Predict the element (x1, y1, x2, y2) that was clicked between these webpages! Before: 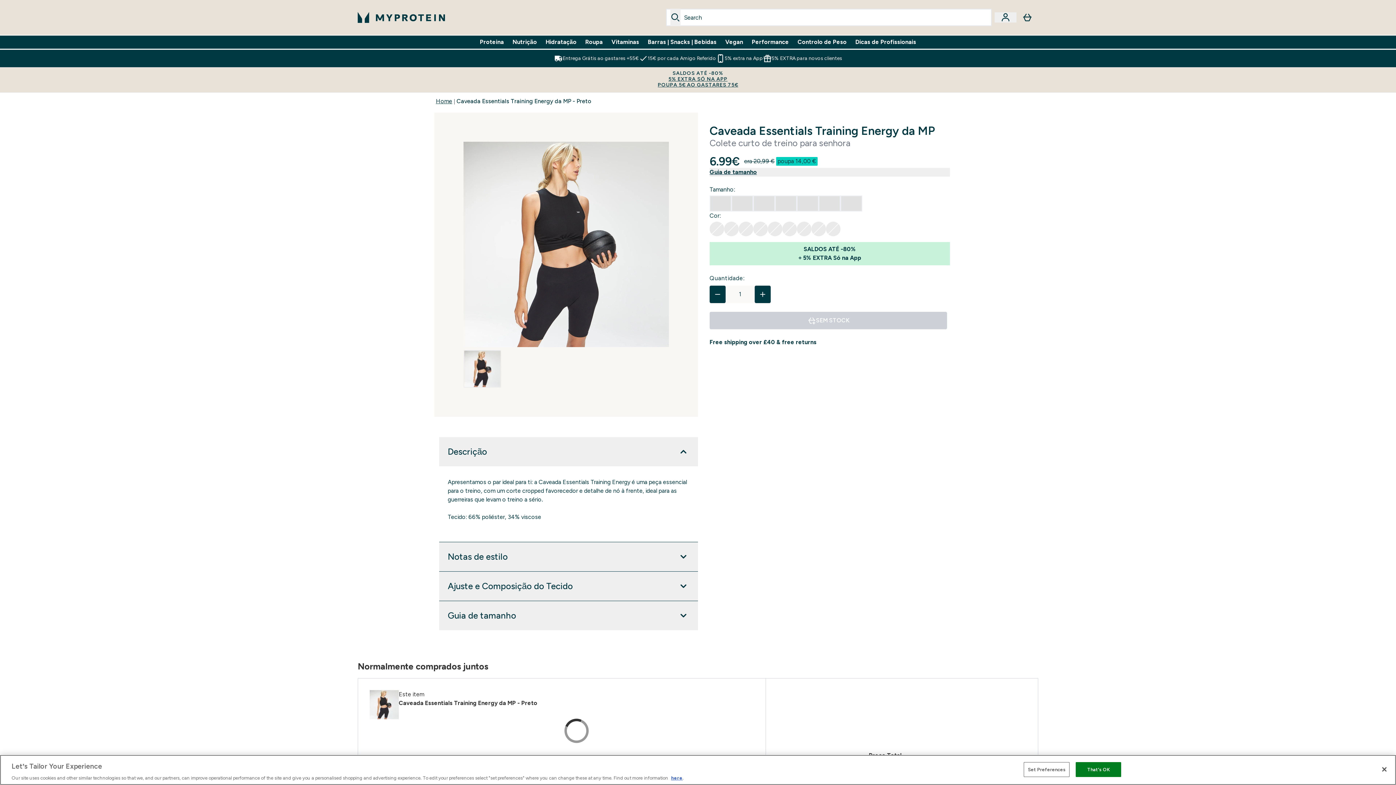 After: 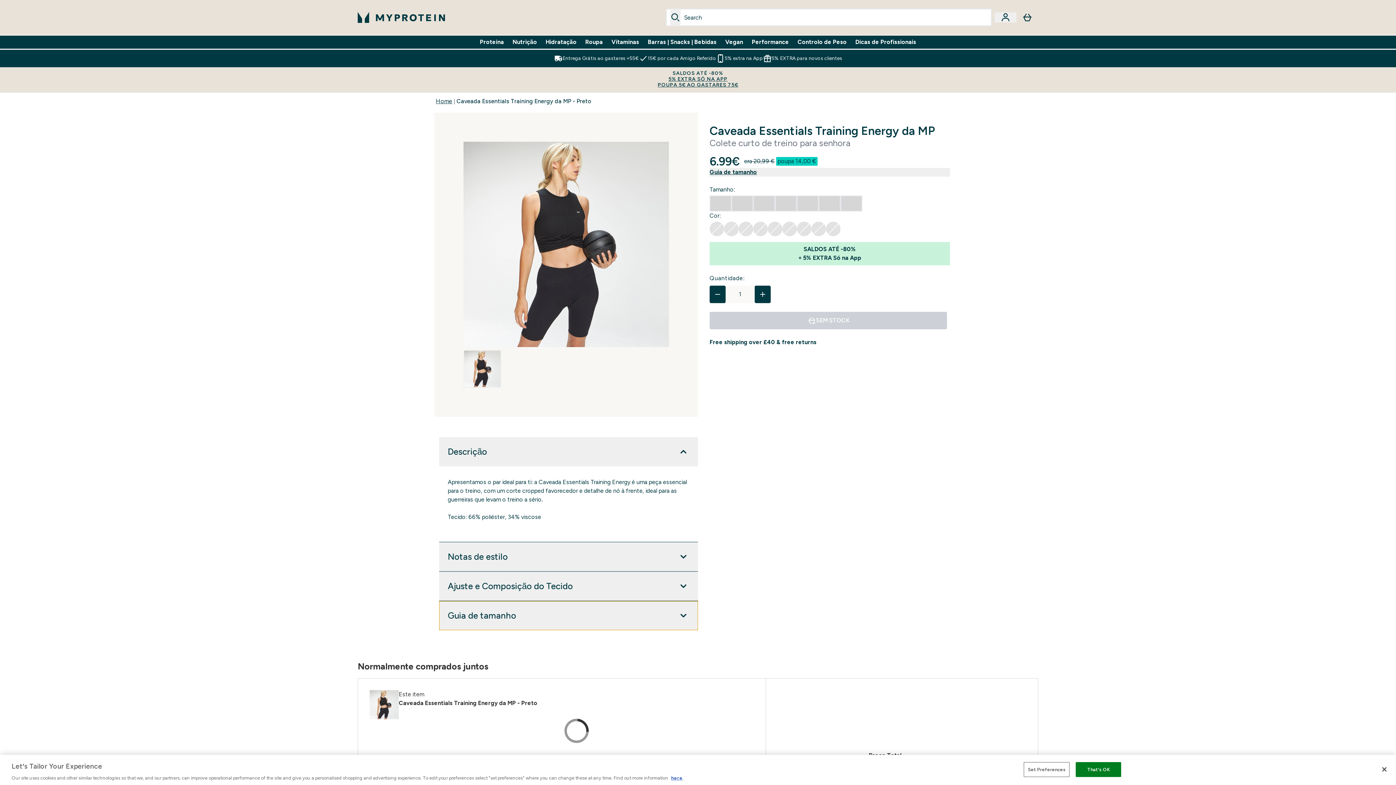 Action: label: Expandir Guia de tamanho bbox: (439, 601, 698, 630)